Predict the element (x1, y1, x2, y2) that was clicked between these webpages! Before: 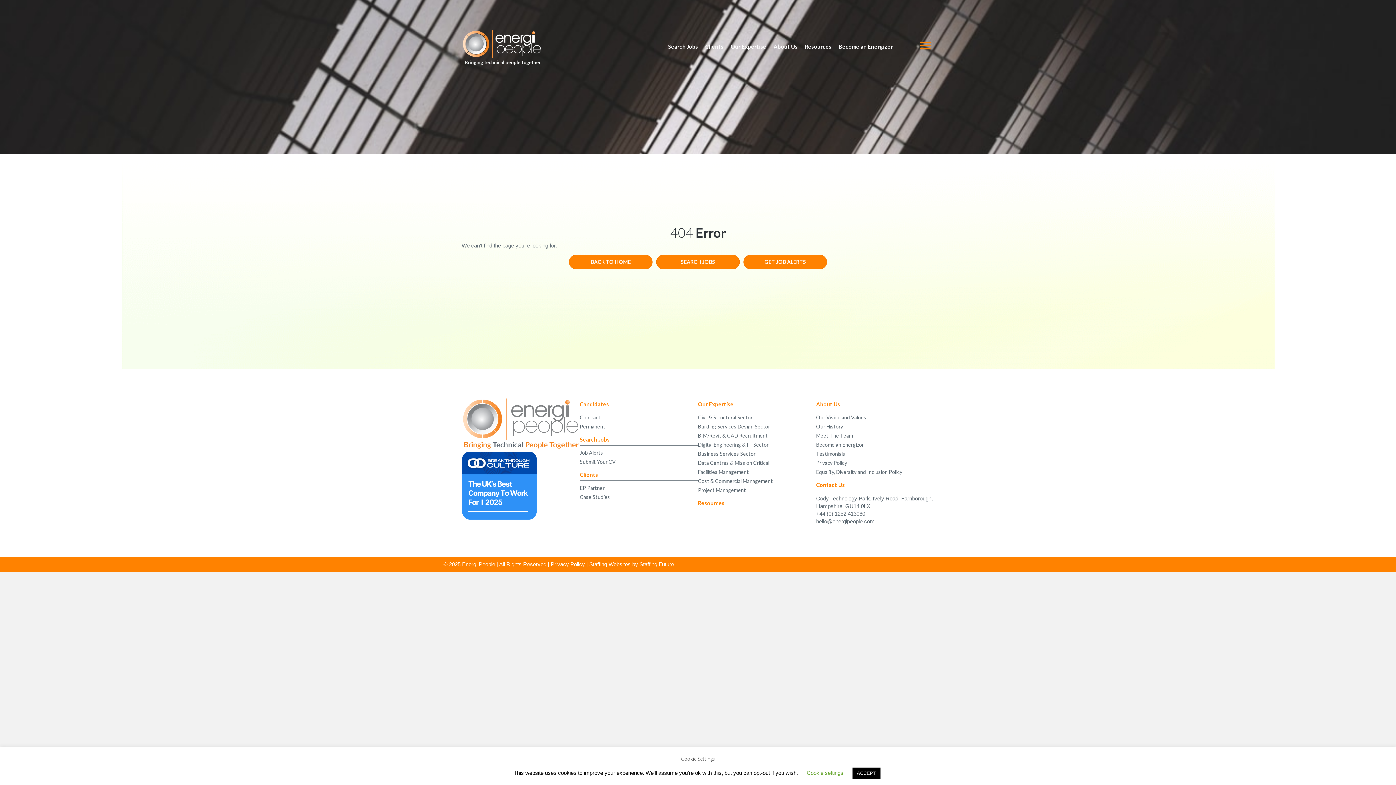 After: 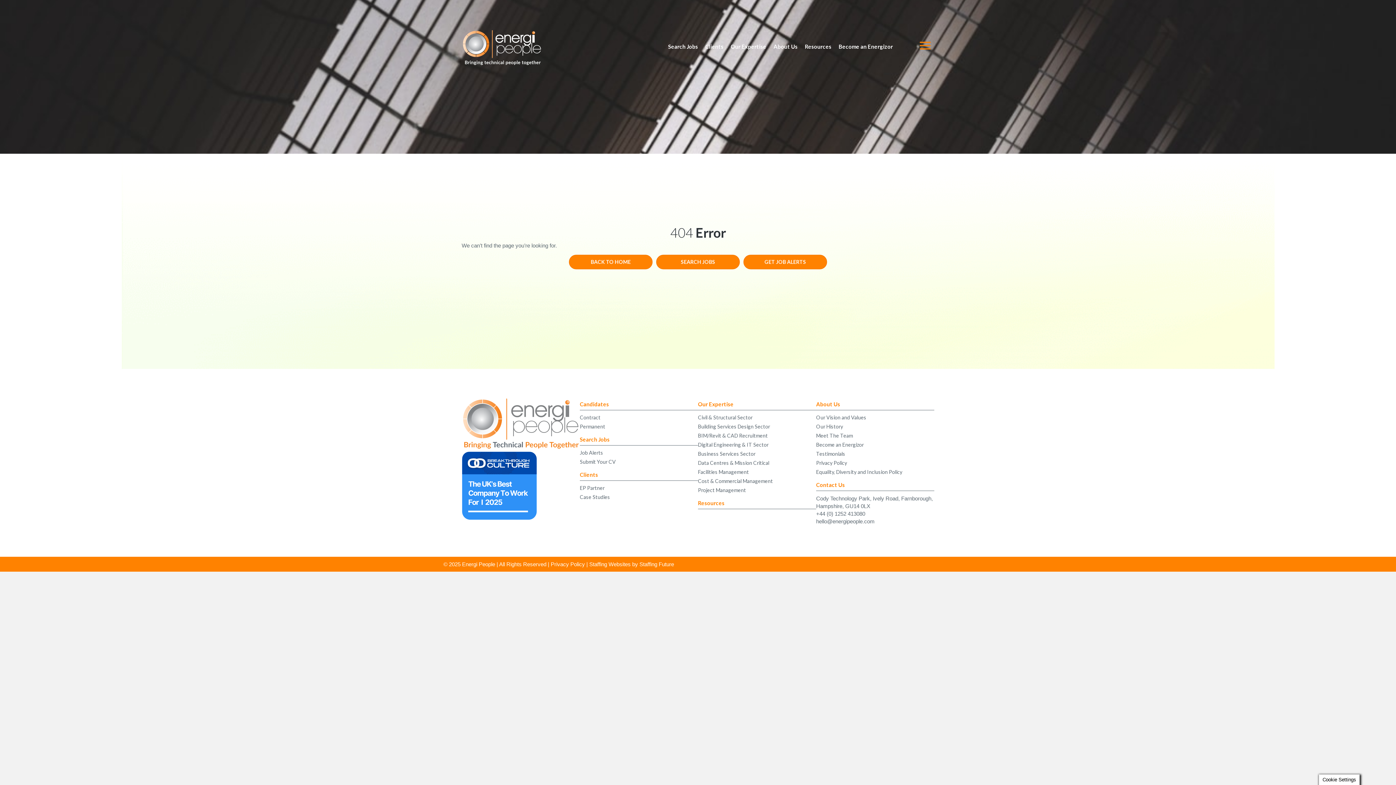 Action: label: ACCEPT bbox: (852, 768, 880, 779)